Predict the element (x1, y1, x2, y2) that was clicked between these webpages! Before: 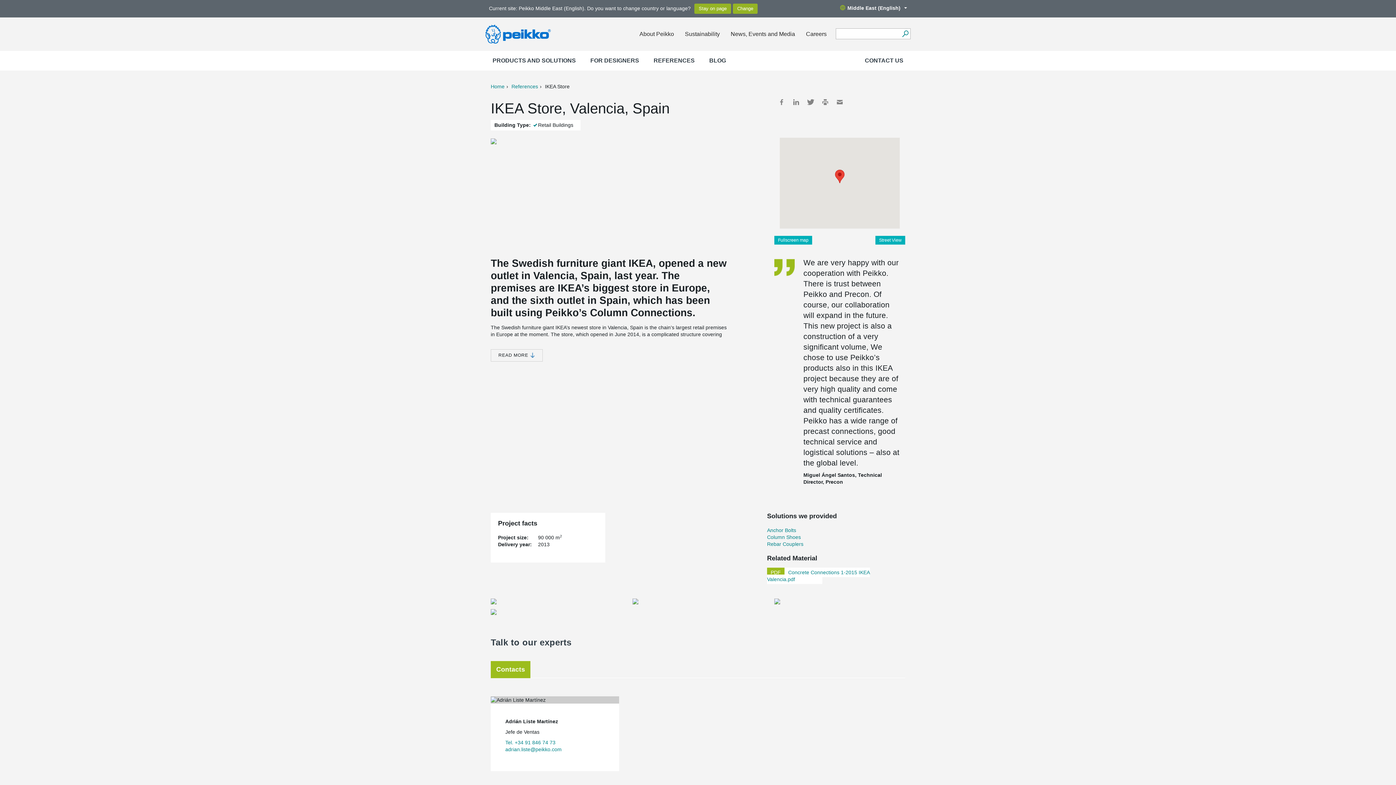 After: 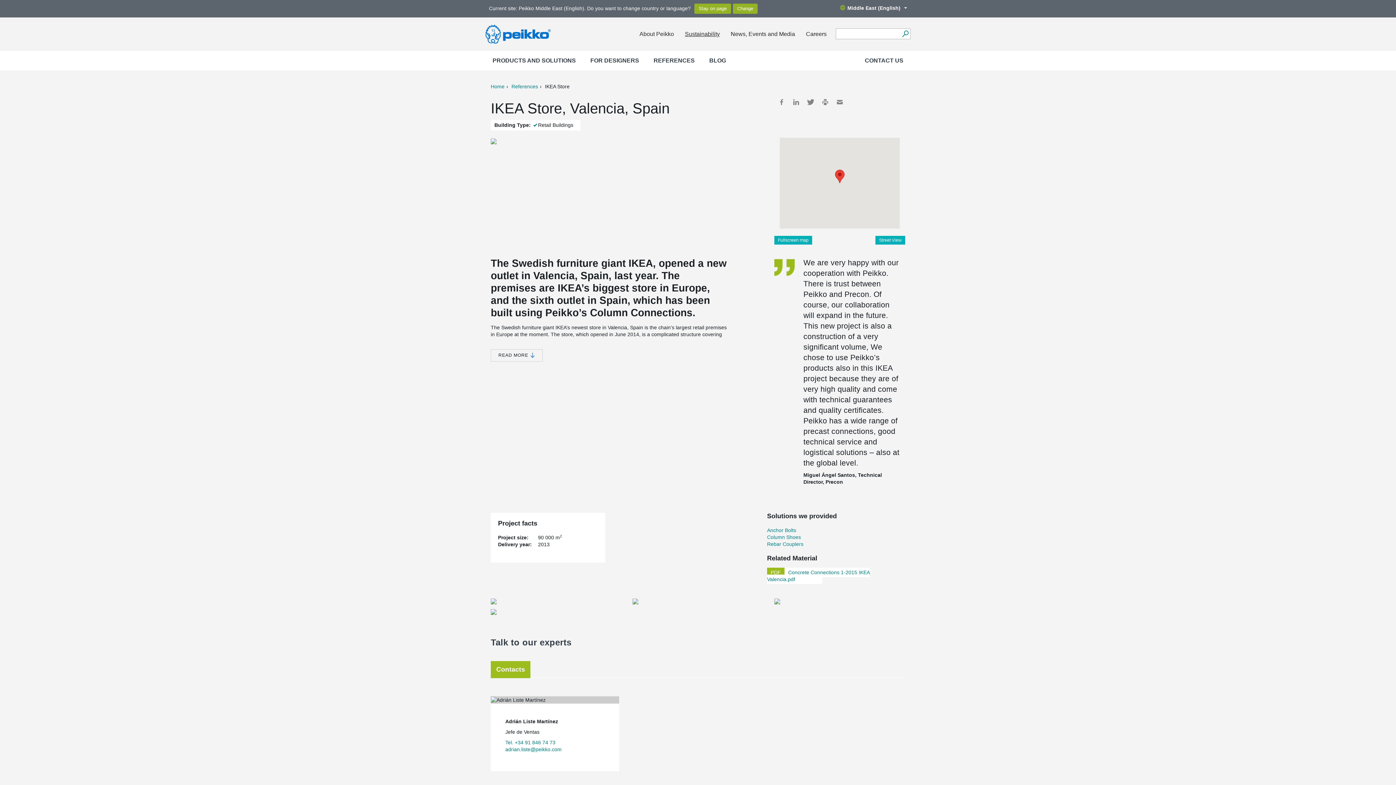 Action: label: Sustainability bbox: (685, 17, 720, 50)